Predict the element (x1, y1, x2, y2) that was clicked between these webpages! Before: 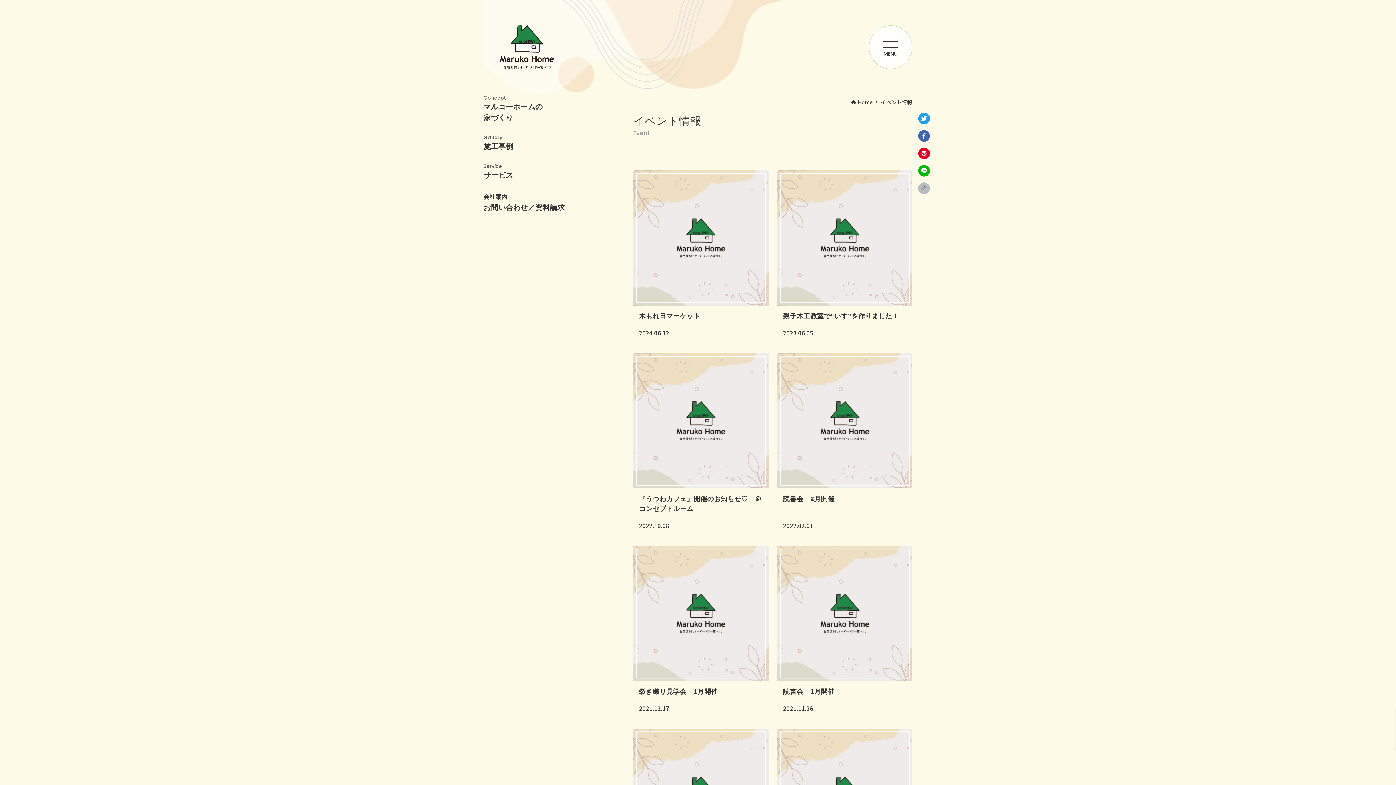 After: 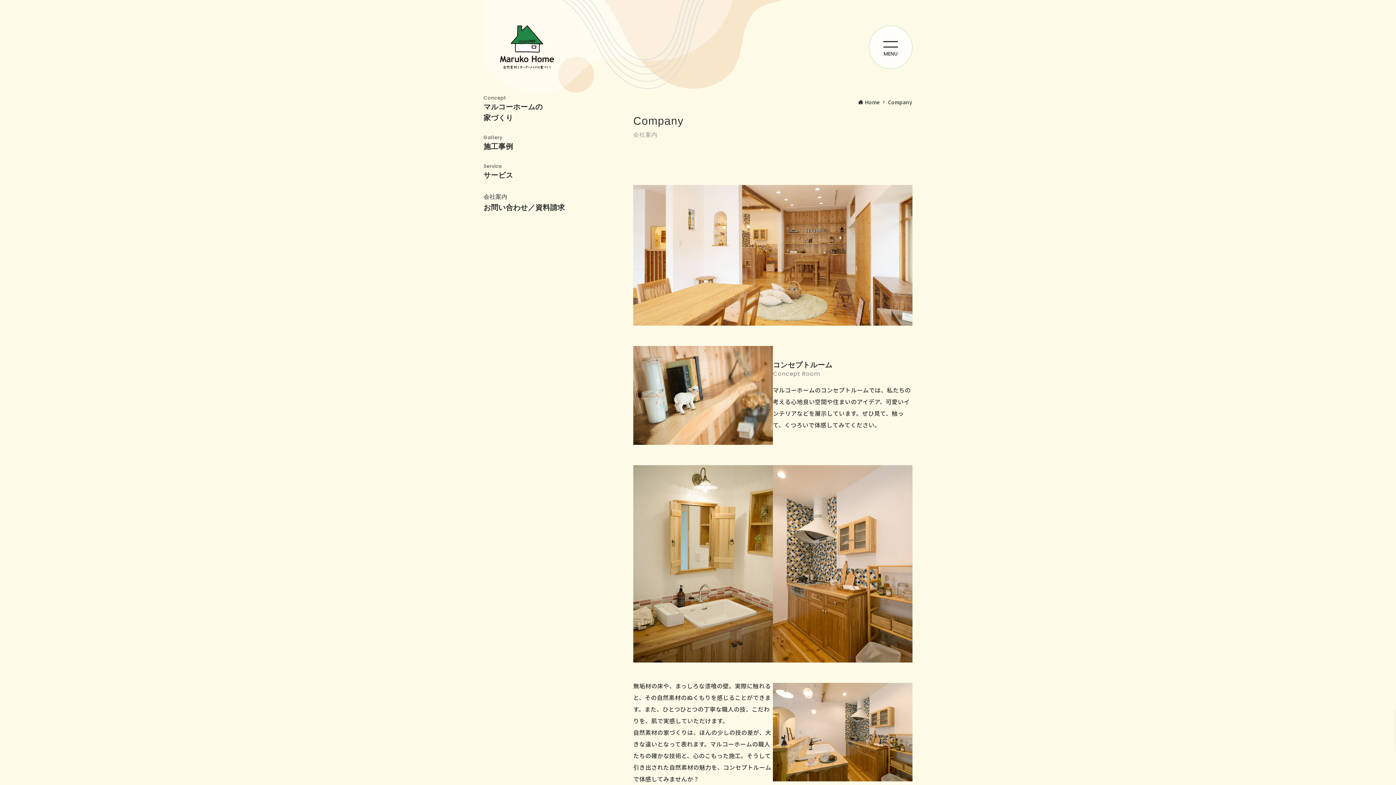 Action: bbox: (483, 191, 516, 202) label: 会社案内